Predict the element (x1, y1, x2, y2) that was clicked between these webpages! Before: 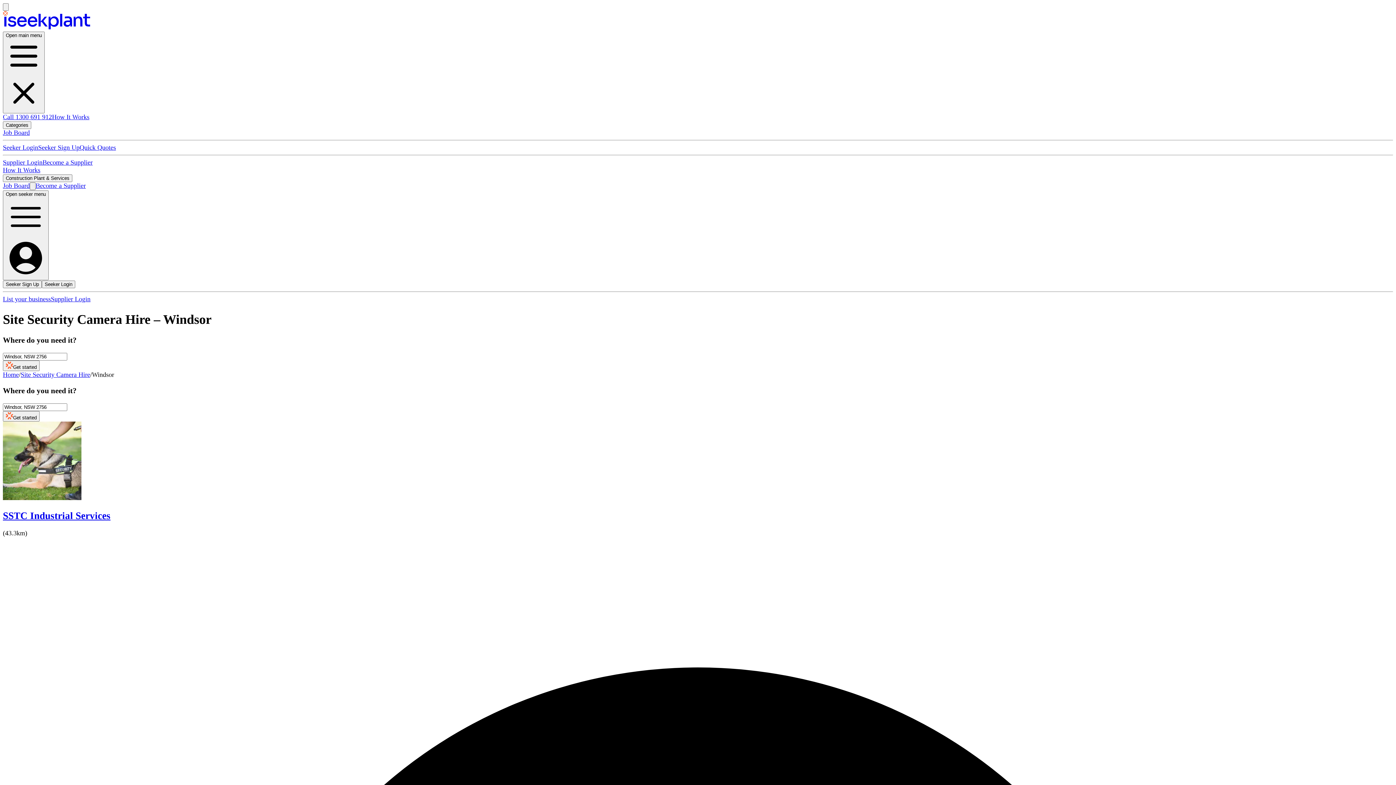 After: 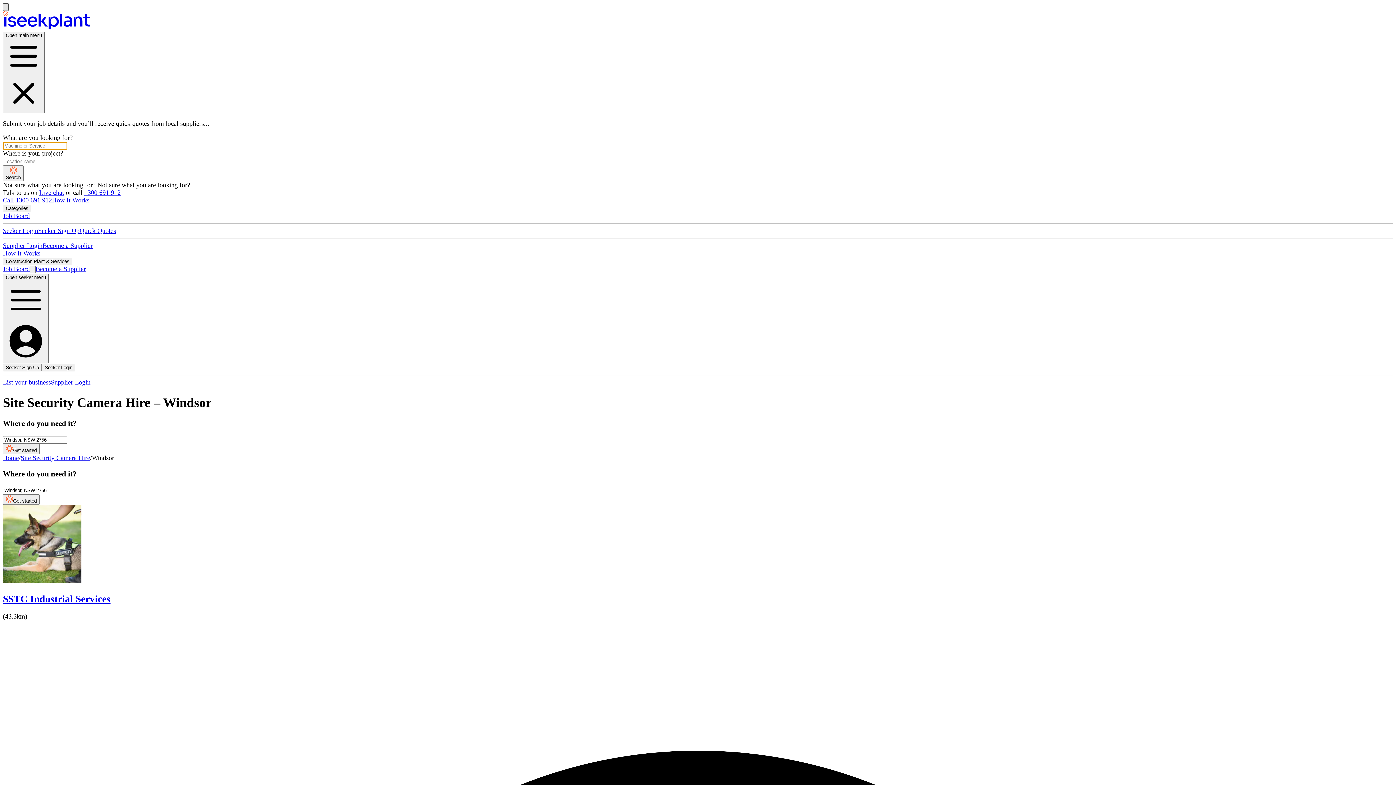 Action: bbox: (2, 3, 8, 10)